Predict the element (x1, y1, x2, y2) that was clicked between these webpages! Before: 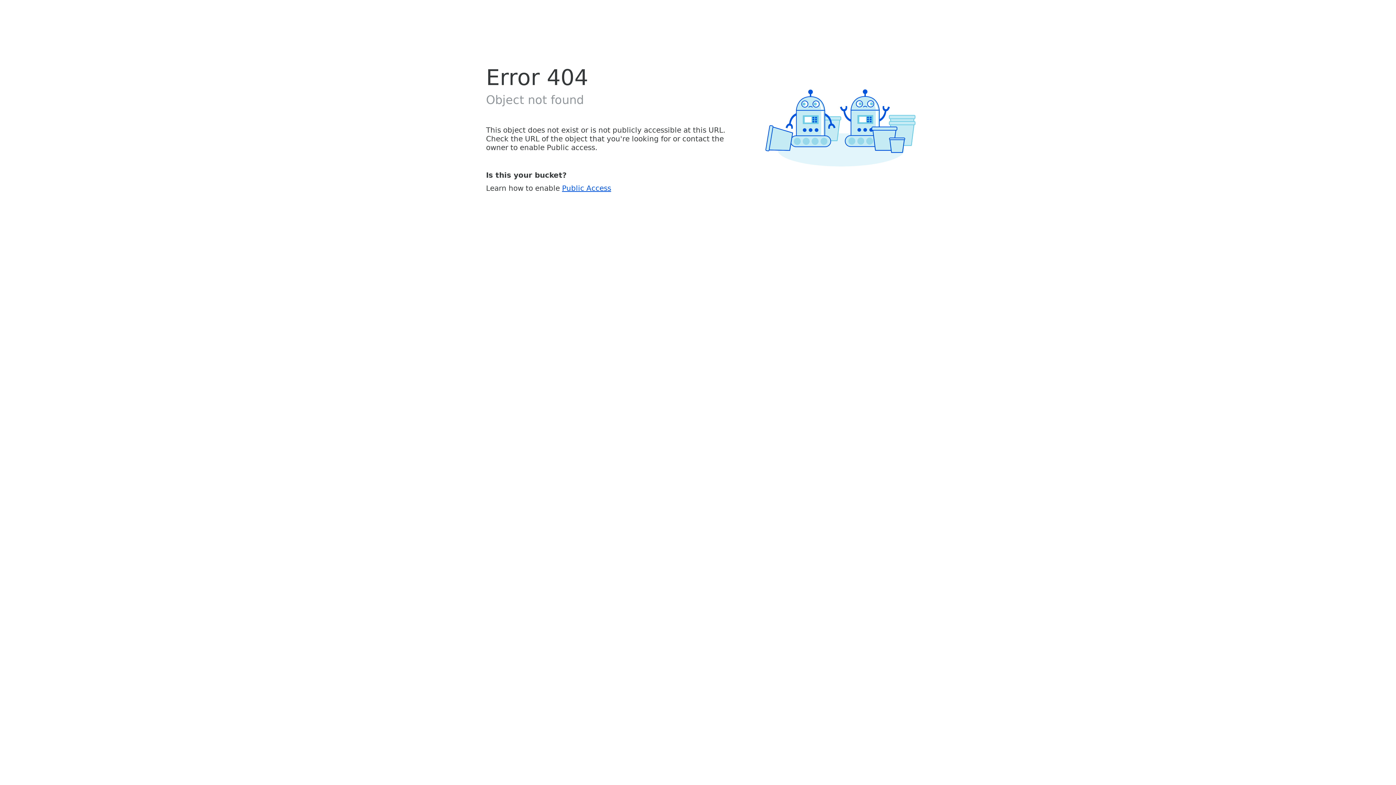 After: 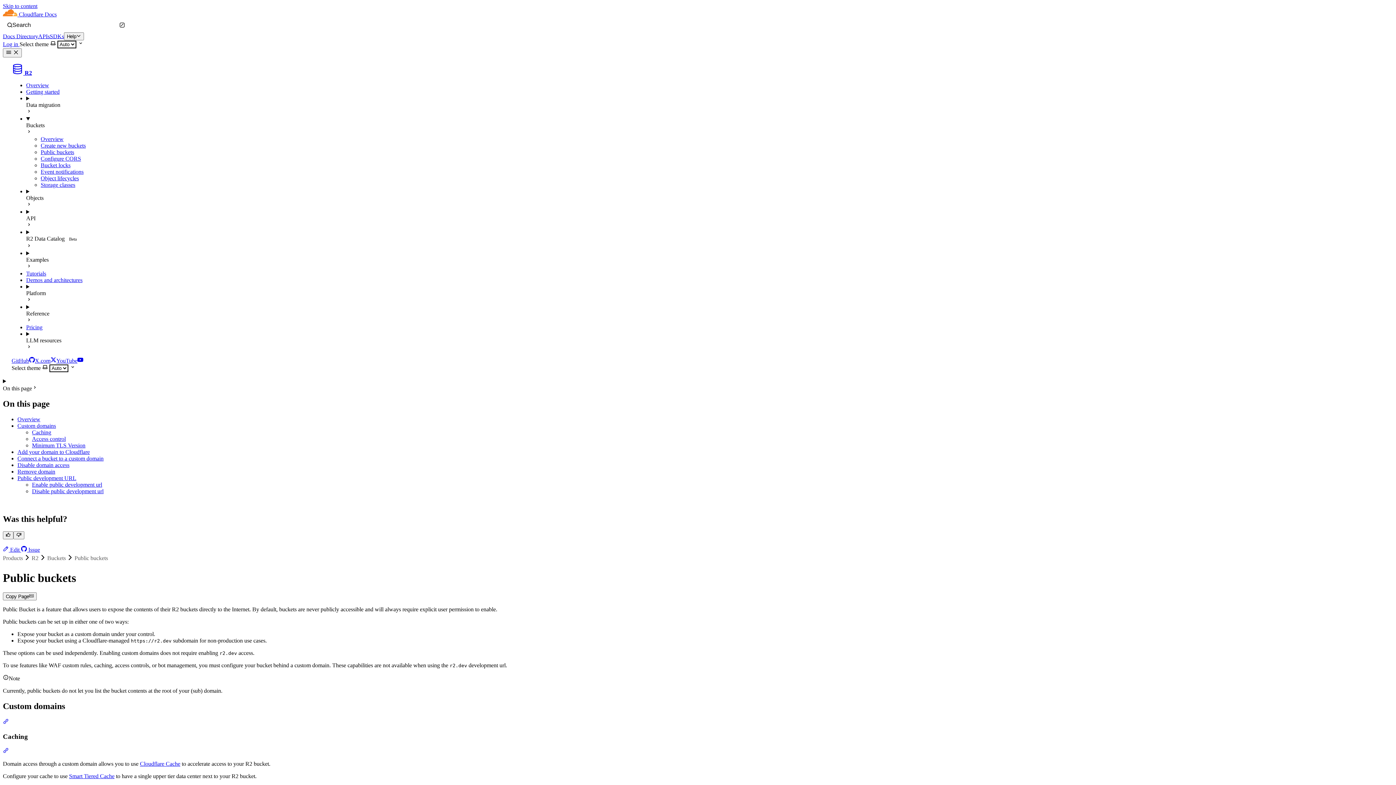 Action: bbox: (562, 183, 611, 192) label: Public Access